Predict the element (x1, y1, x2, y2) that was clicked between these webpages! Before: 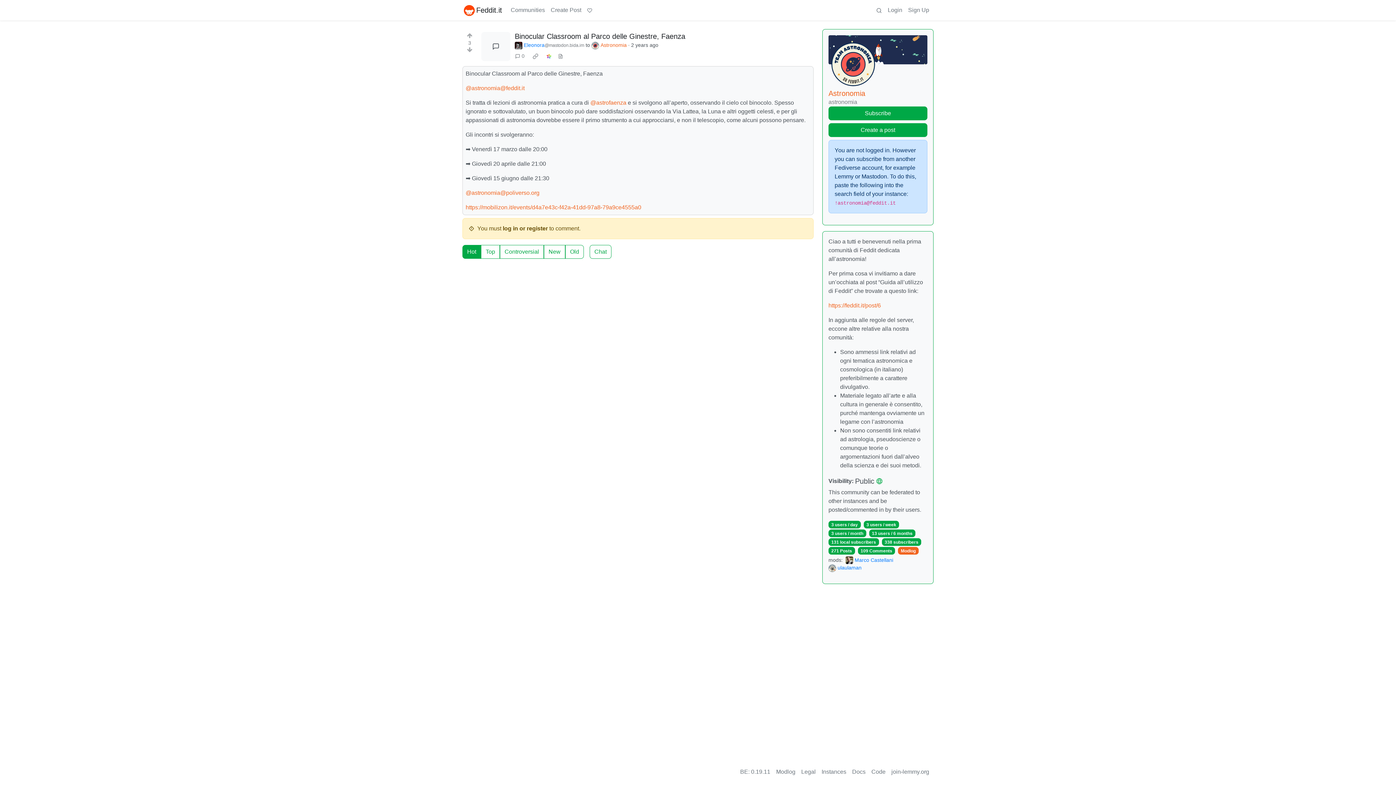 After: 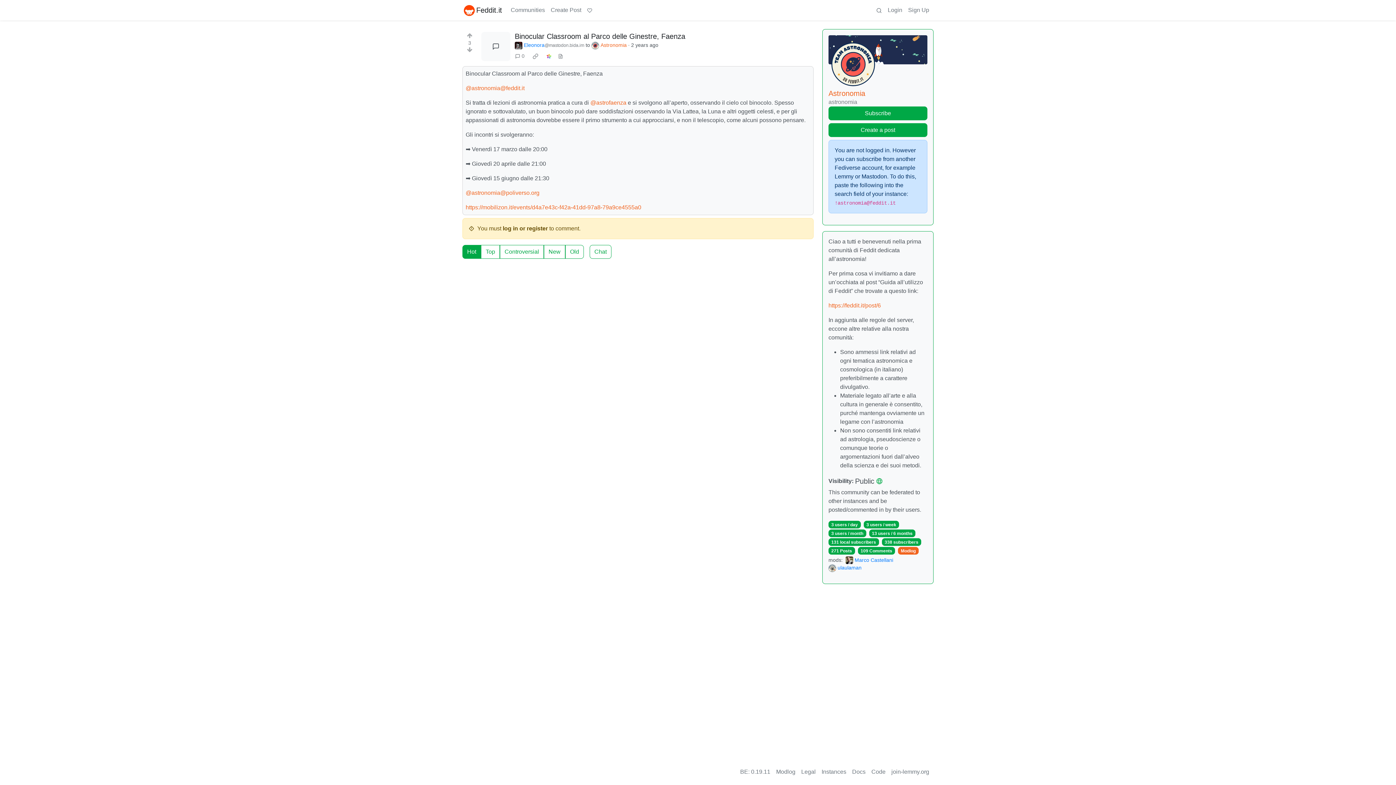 Action: bbox: (464, 2, 502, 17) label: Feddit.it